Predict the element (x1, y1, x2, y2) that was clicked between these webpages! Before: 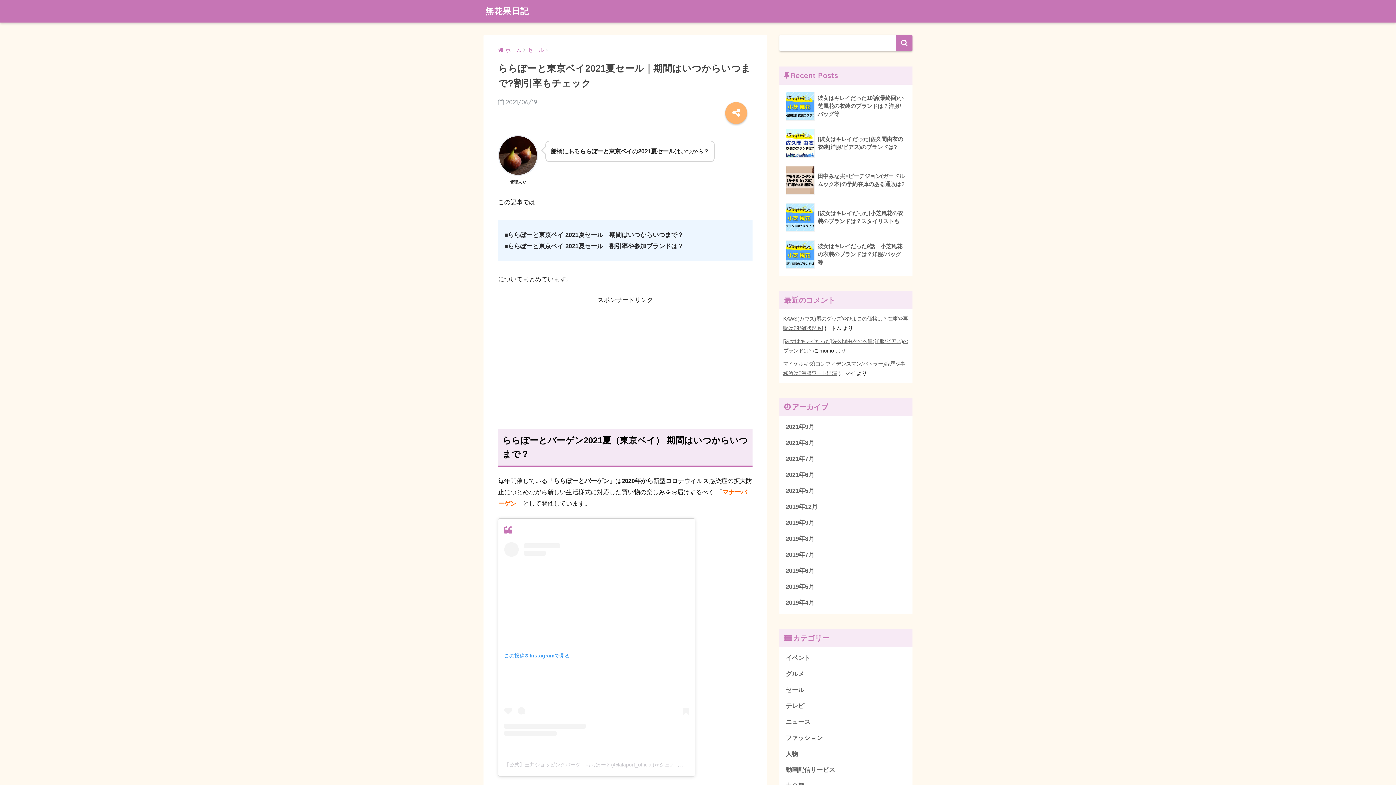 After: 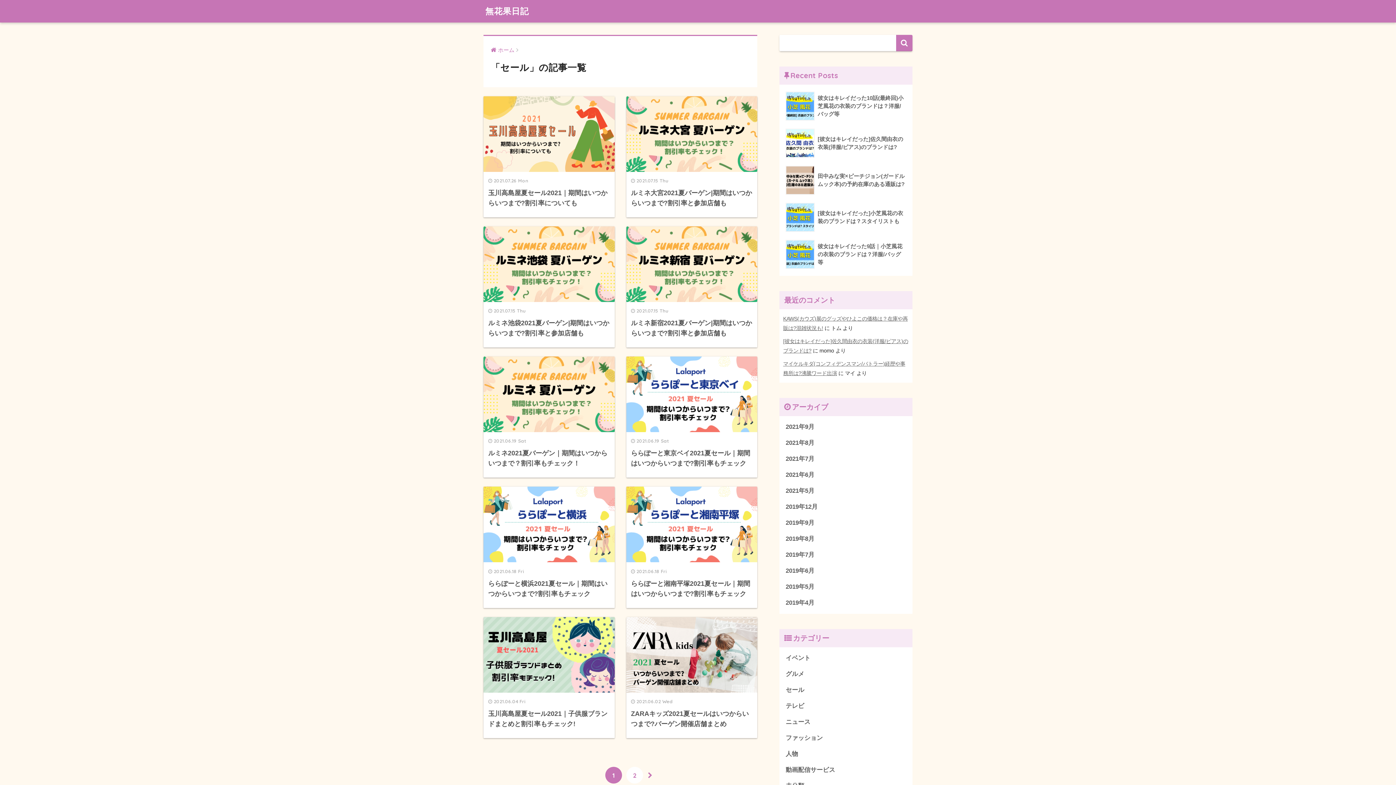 Action: label: セール bbox: (783, 682, 909, 698)